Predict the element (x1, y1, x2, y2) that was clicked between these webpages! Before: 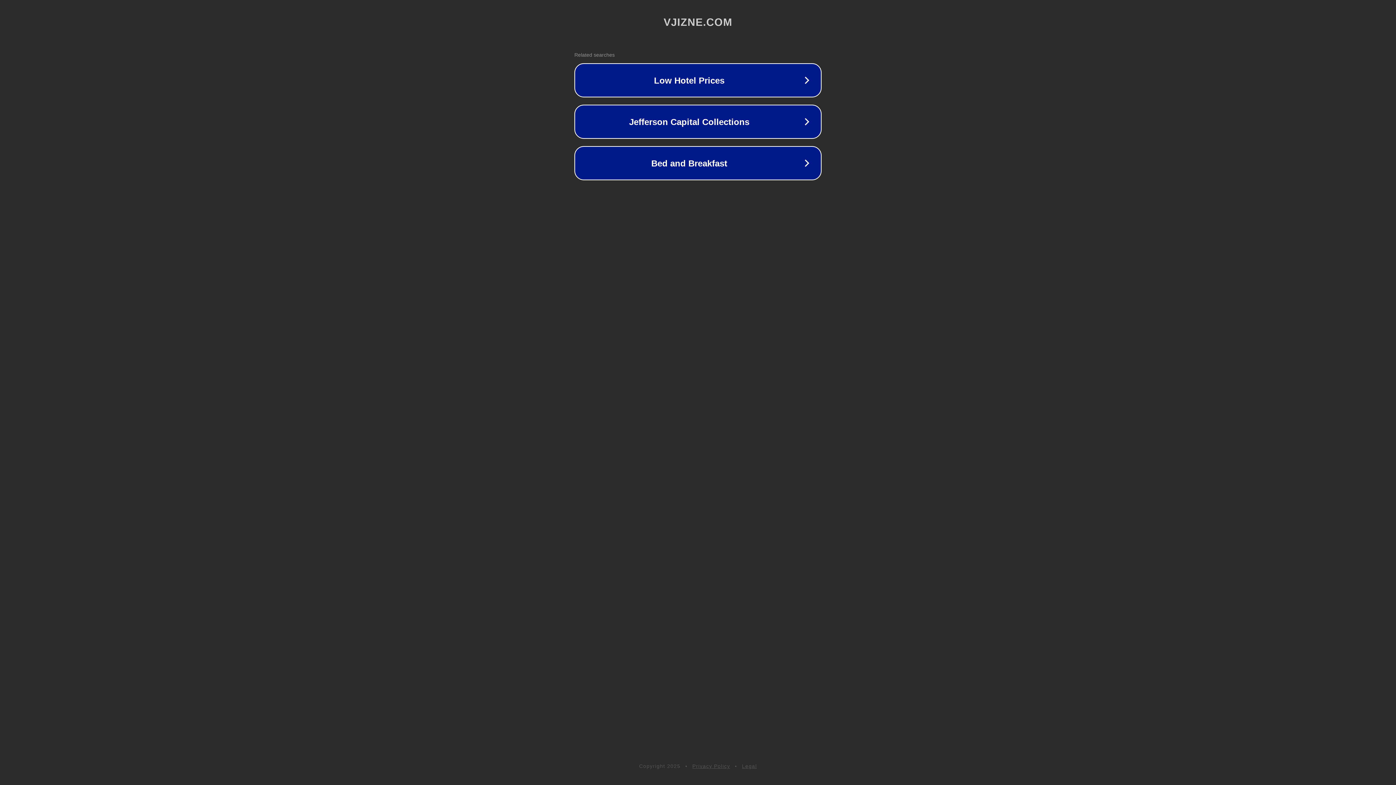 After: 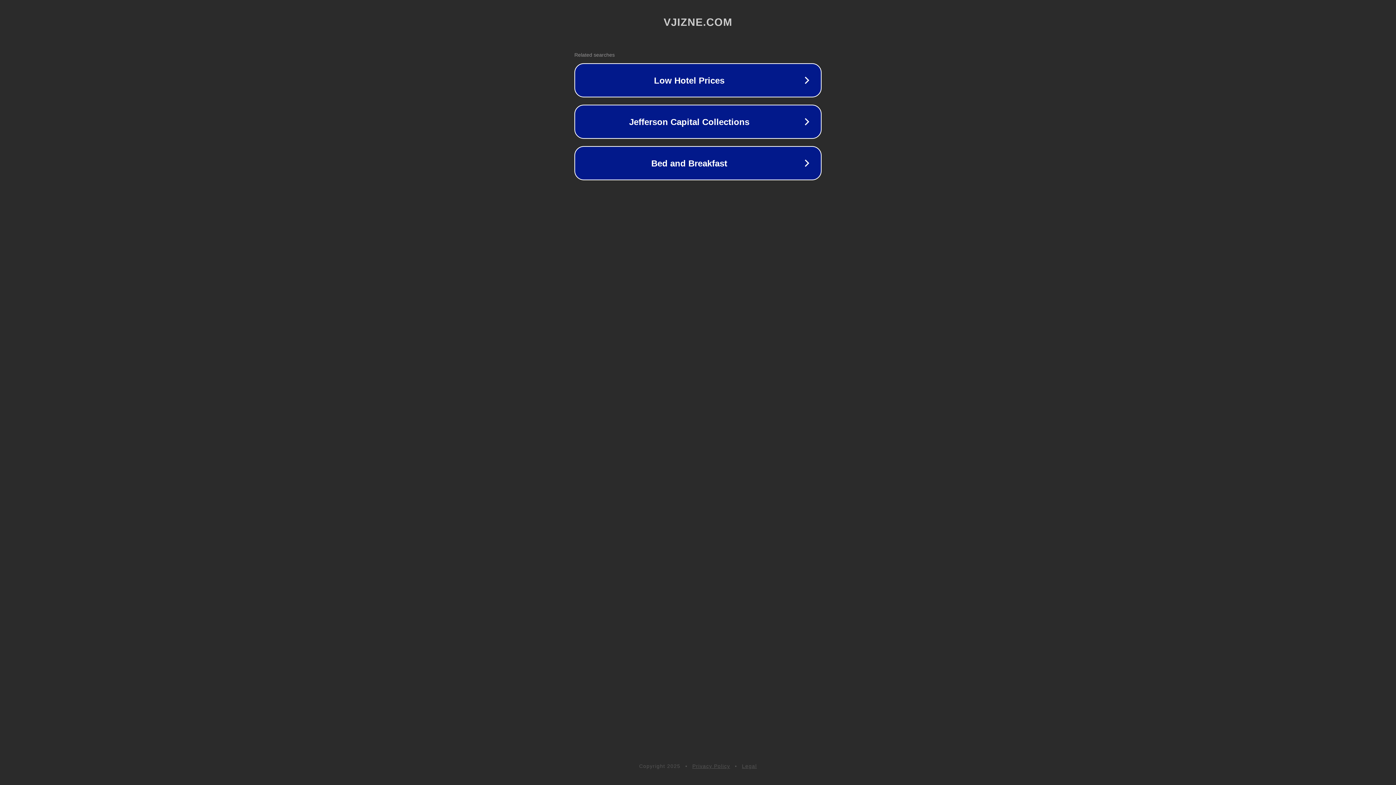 Action: label: Legal bbox: (742, 763, 757, 769)